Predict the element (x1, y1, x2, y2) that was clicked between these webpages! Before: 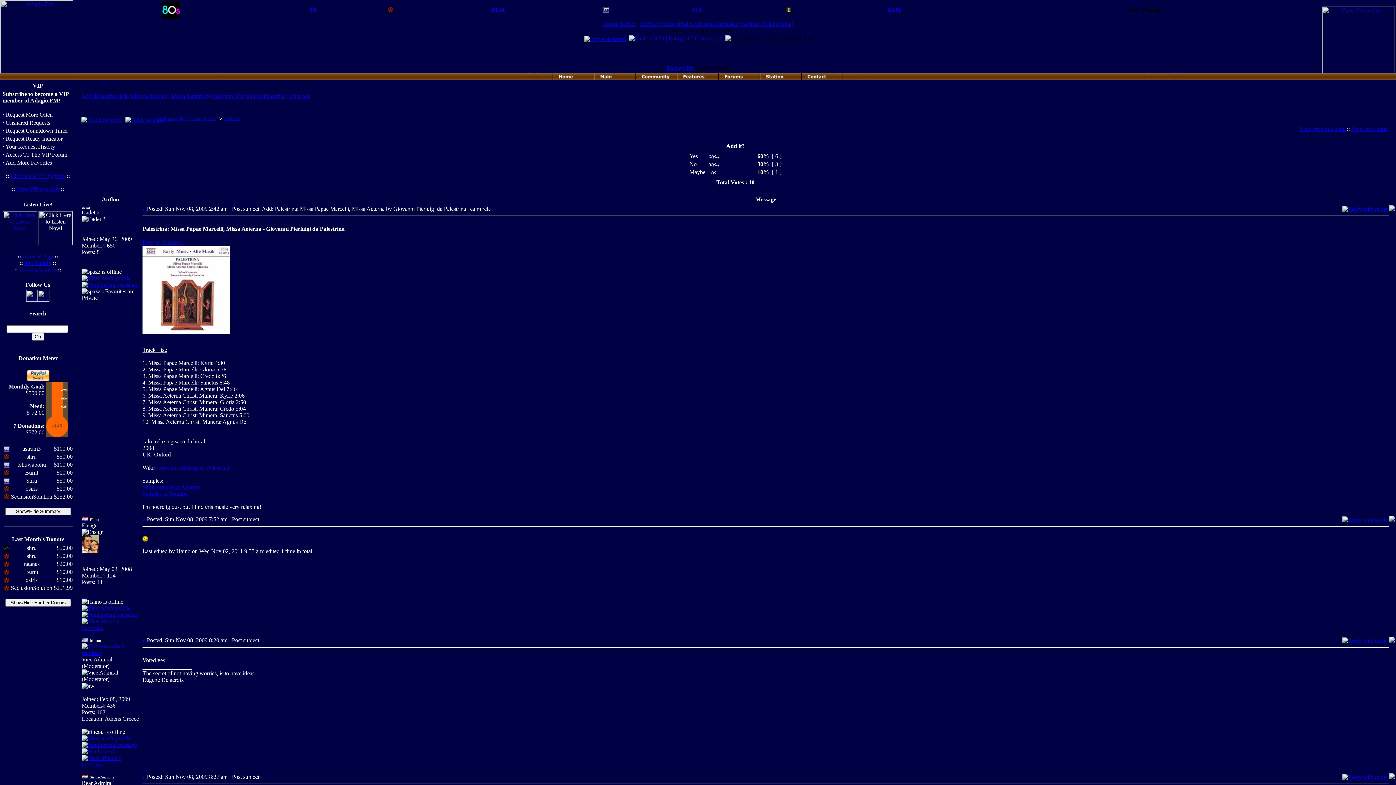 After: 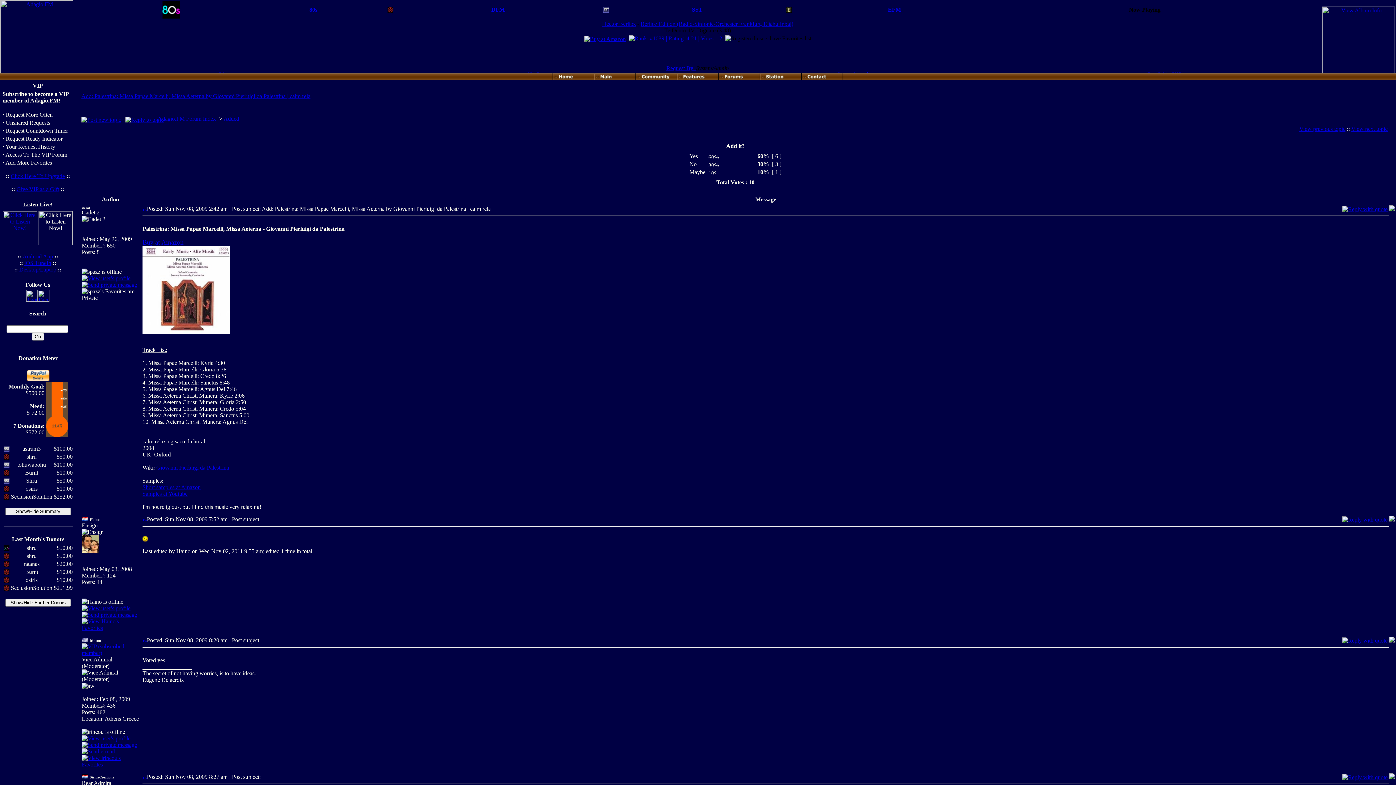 Action: bbox: (3, 494, 9, 501)